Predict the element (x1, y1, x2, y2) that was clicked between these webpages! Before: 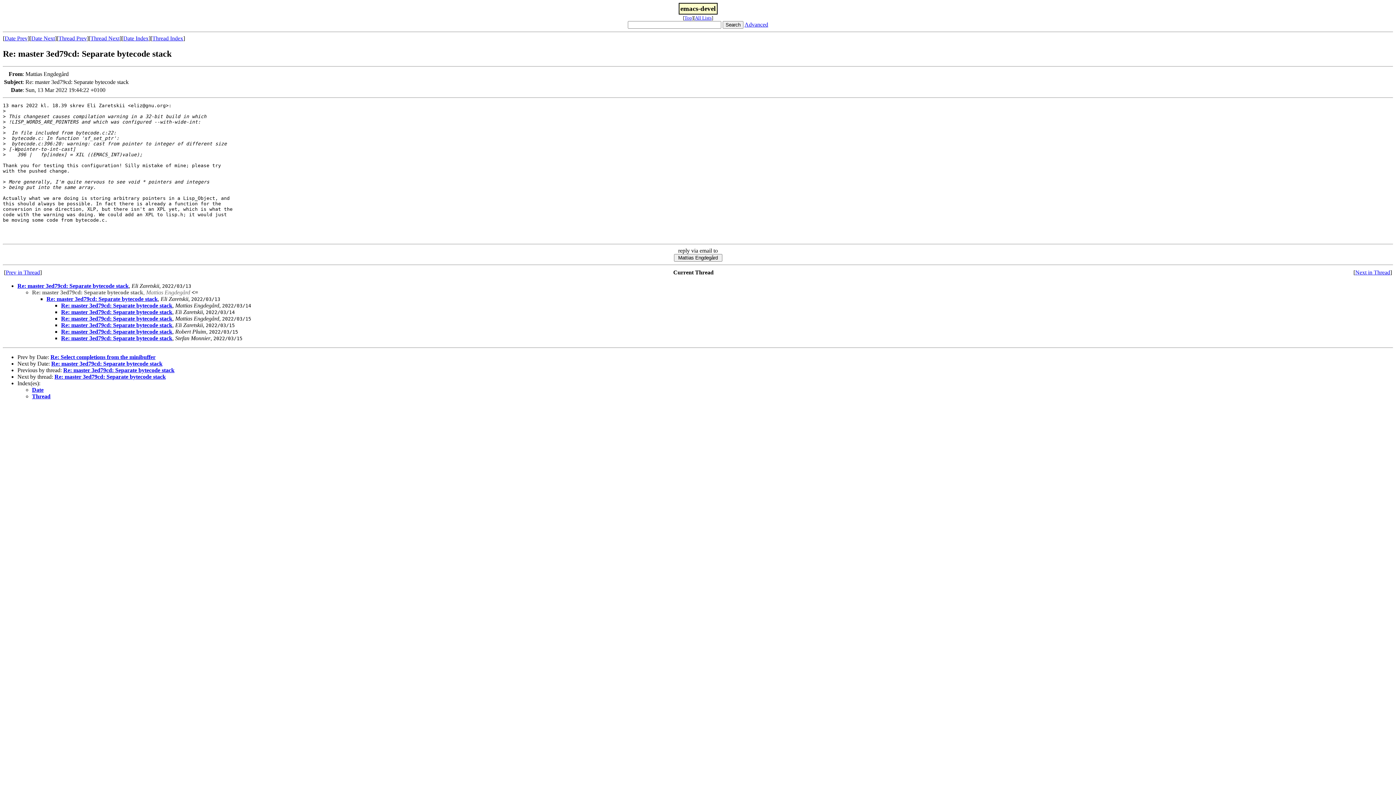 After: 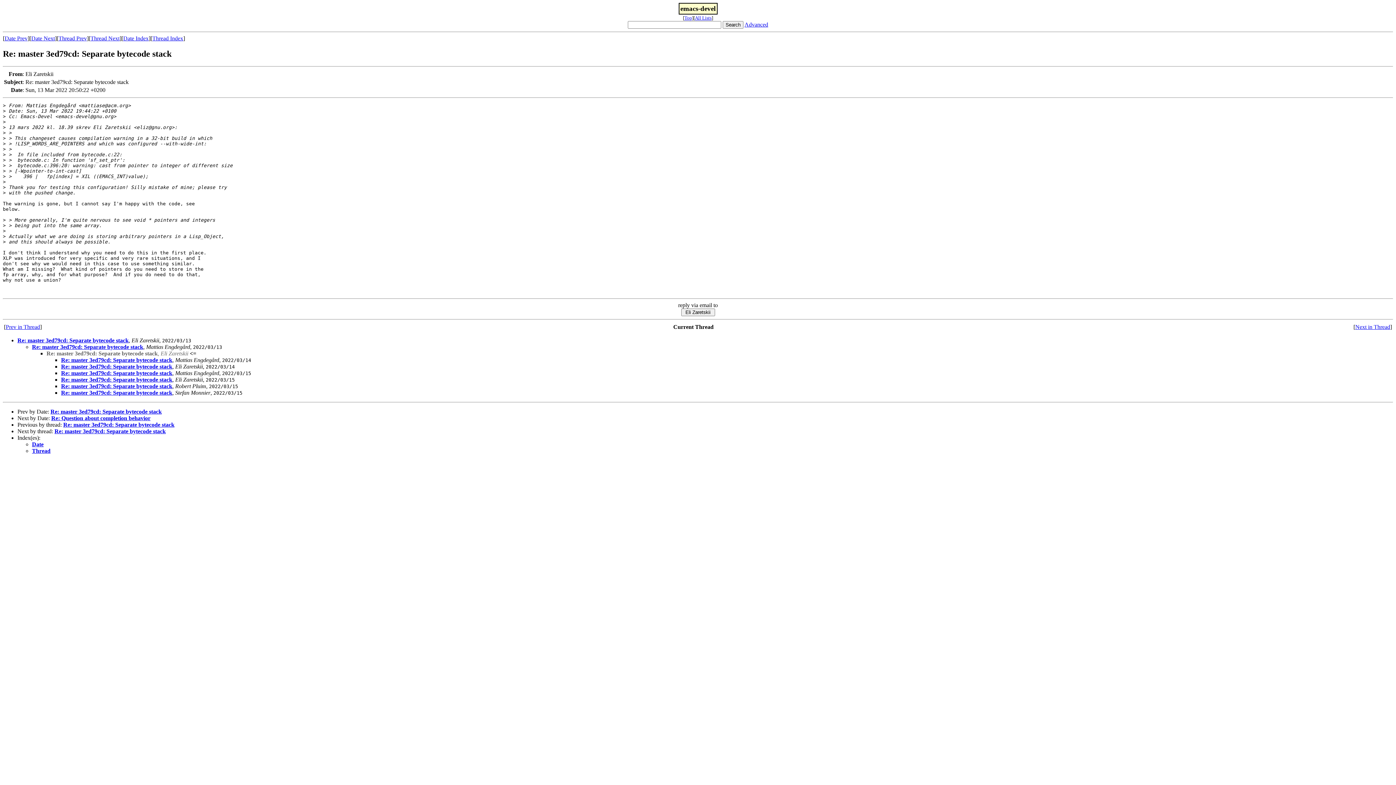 Action: label: Re: master 3ed79cd: Separate bytecode stack bbox: (46, 295, 157, 302)